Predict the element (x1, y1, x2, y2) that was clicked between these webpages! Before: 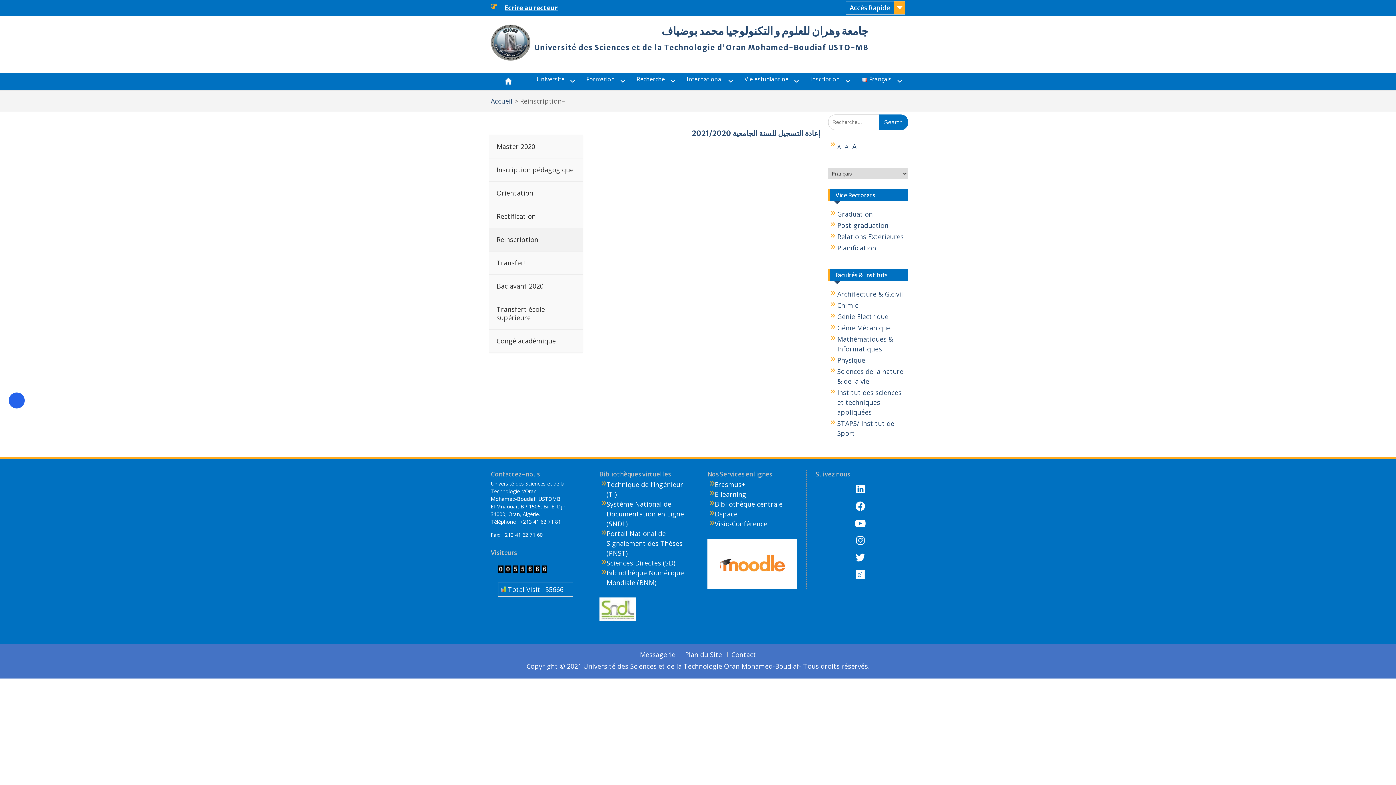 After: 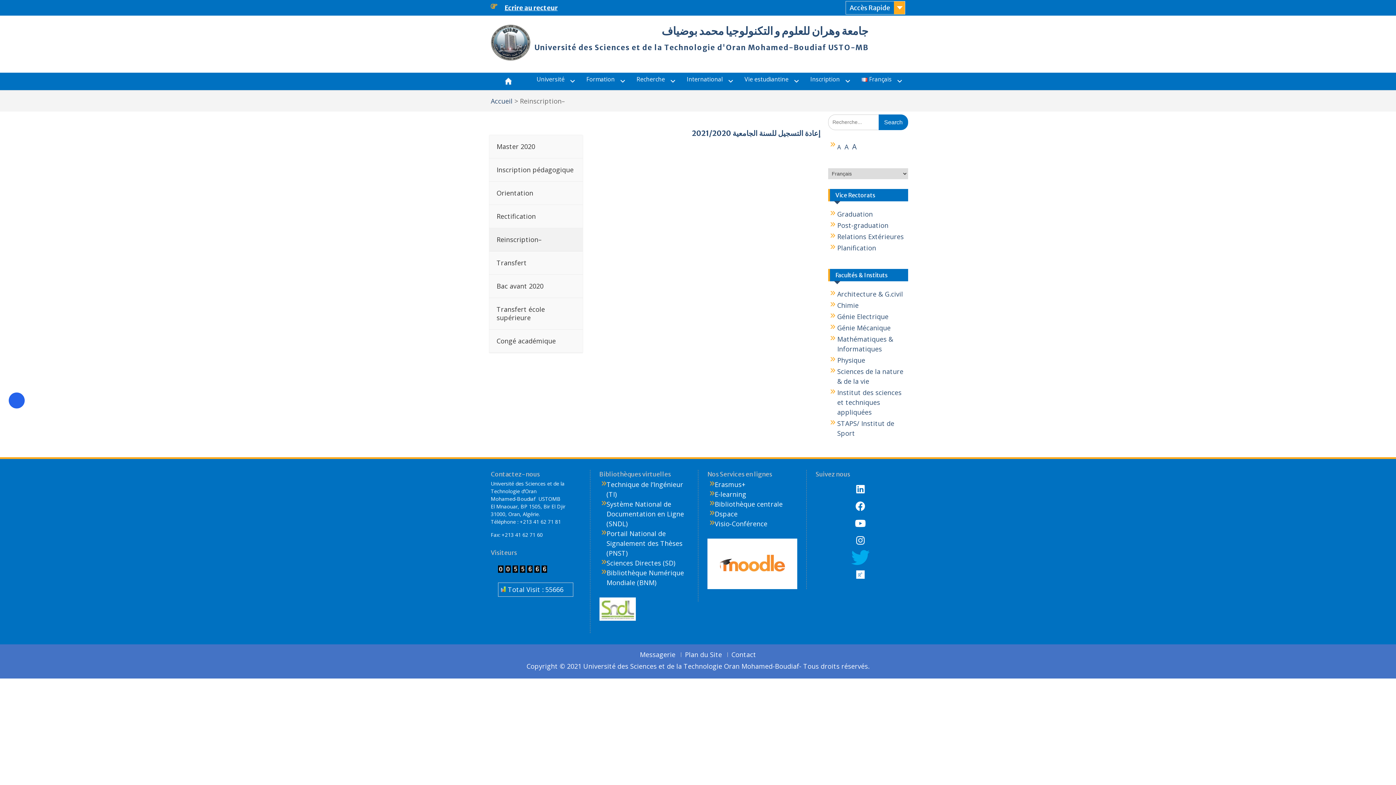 Action: bbox: (815, 553, 905, 562)